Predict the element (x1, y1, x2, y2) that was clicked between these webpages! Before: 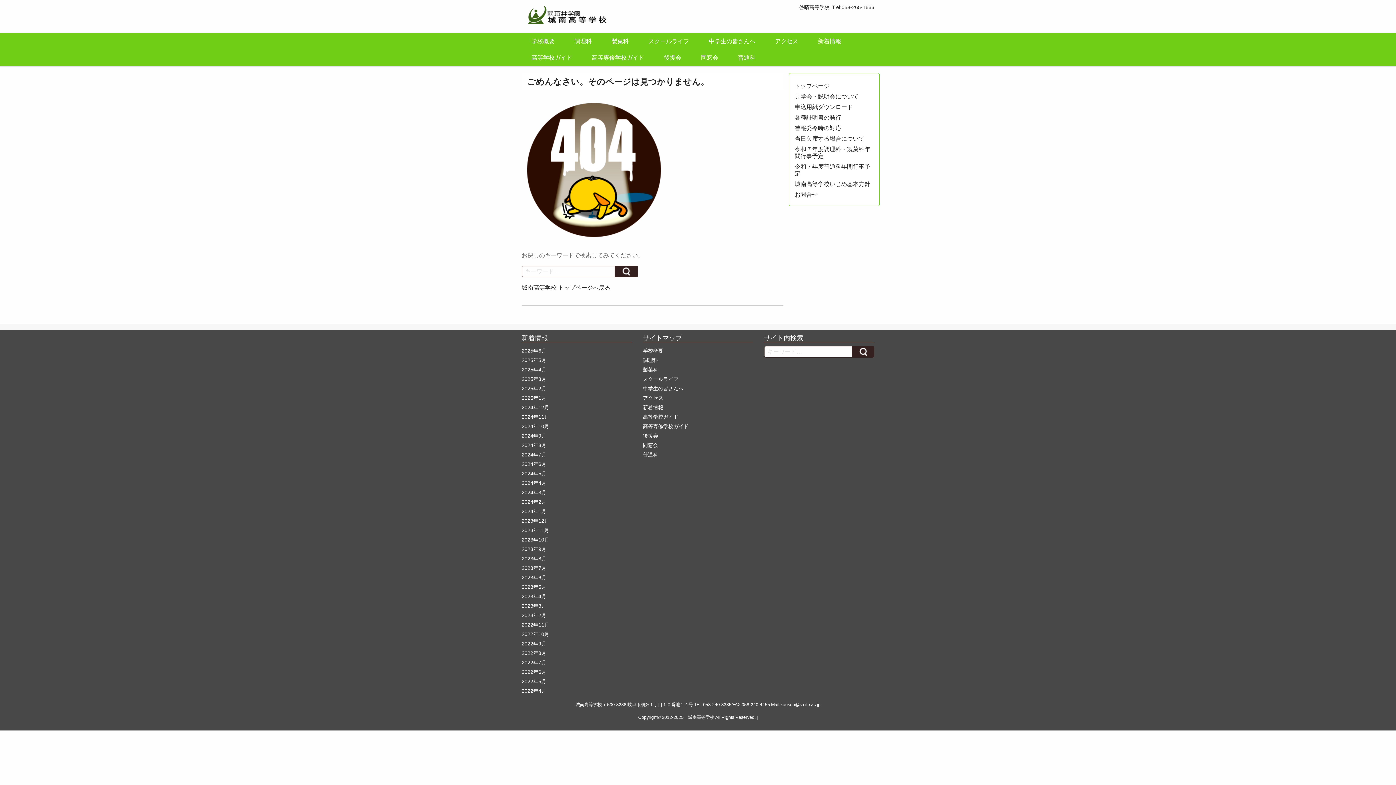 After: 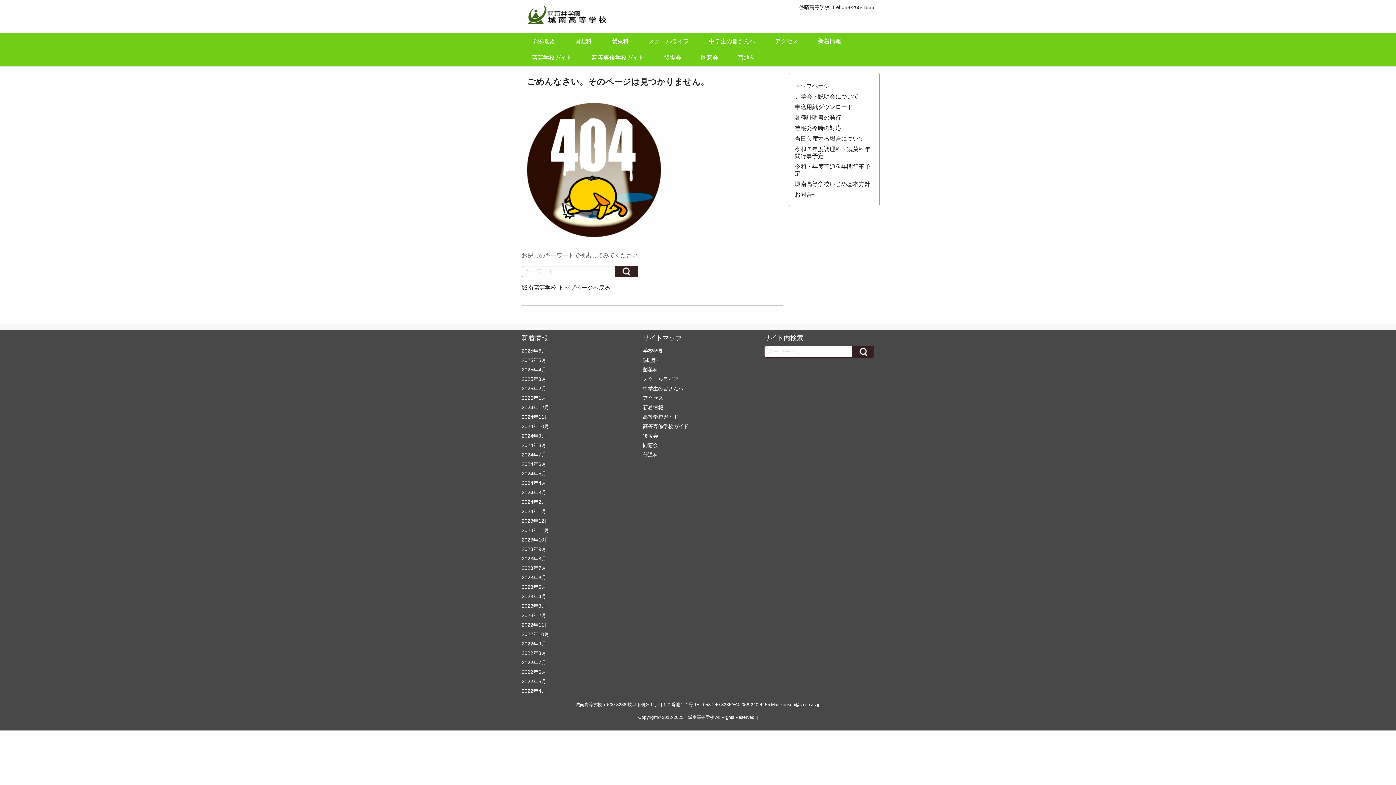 Action: label: 高等学校ガイド bbox: (643, 414, 678, 420)